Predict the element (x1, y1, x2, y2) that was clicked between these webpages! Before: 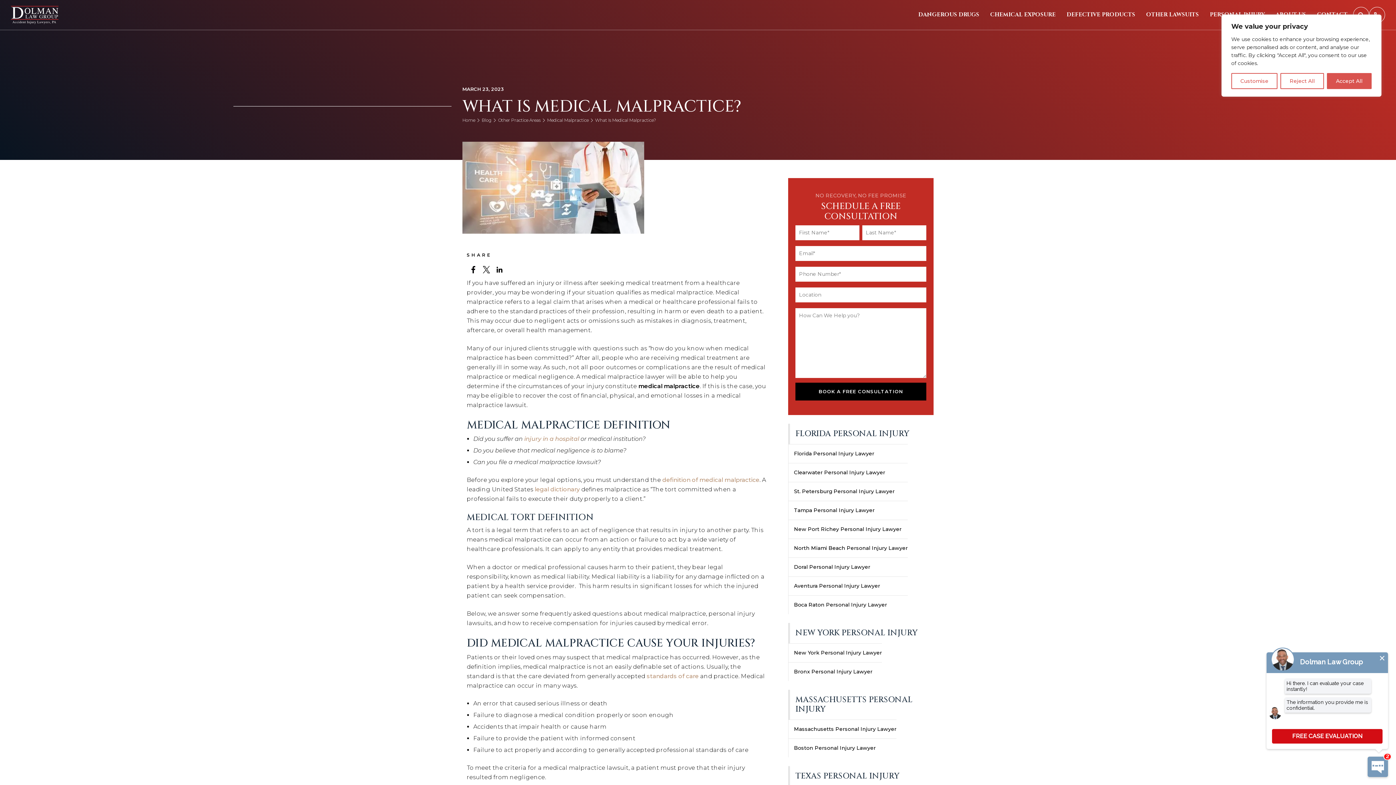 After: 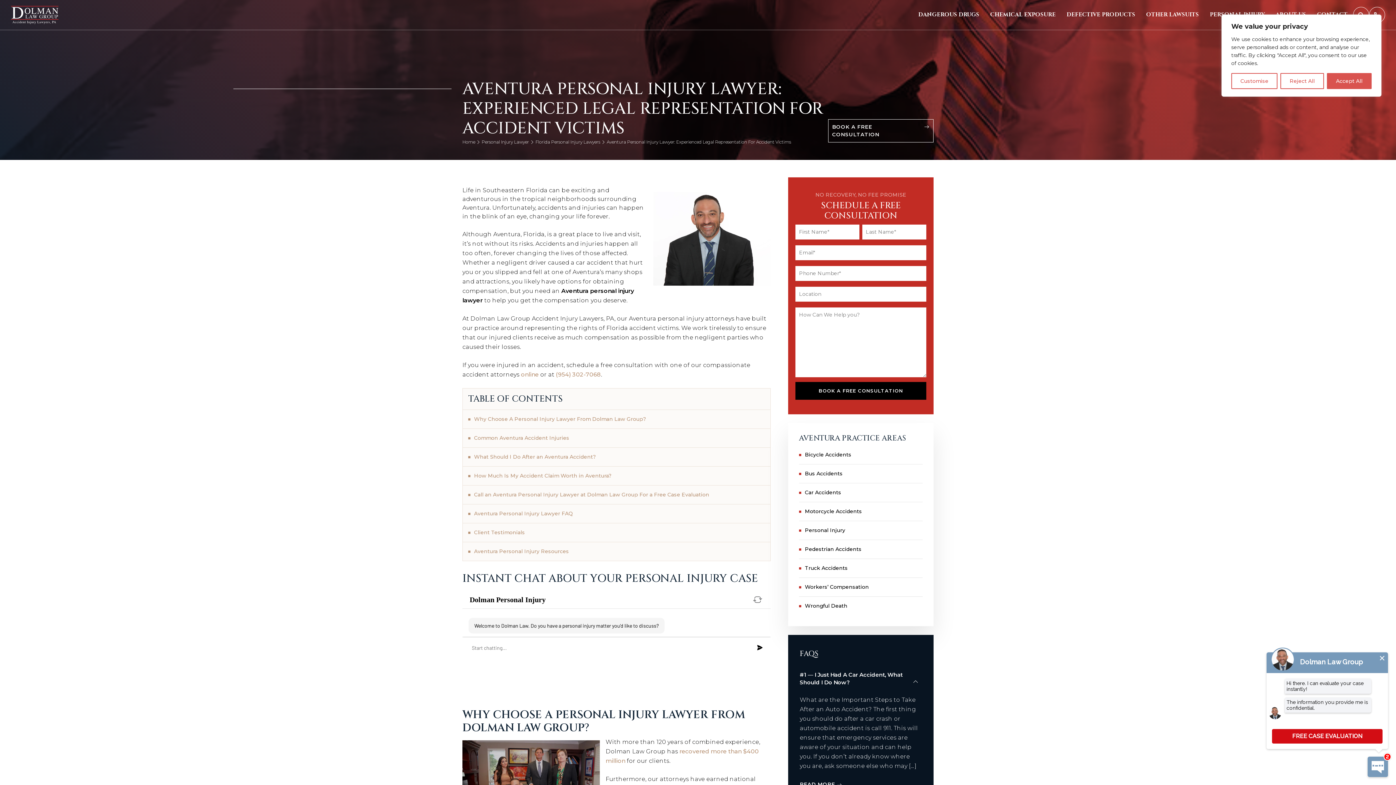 Action: label: Aventura Personal Injury Lawyer bbox: (788, 576, 908, 595)